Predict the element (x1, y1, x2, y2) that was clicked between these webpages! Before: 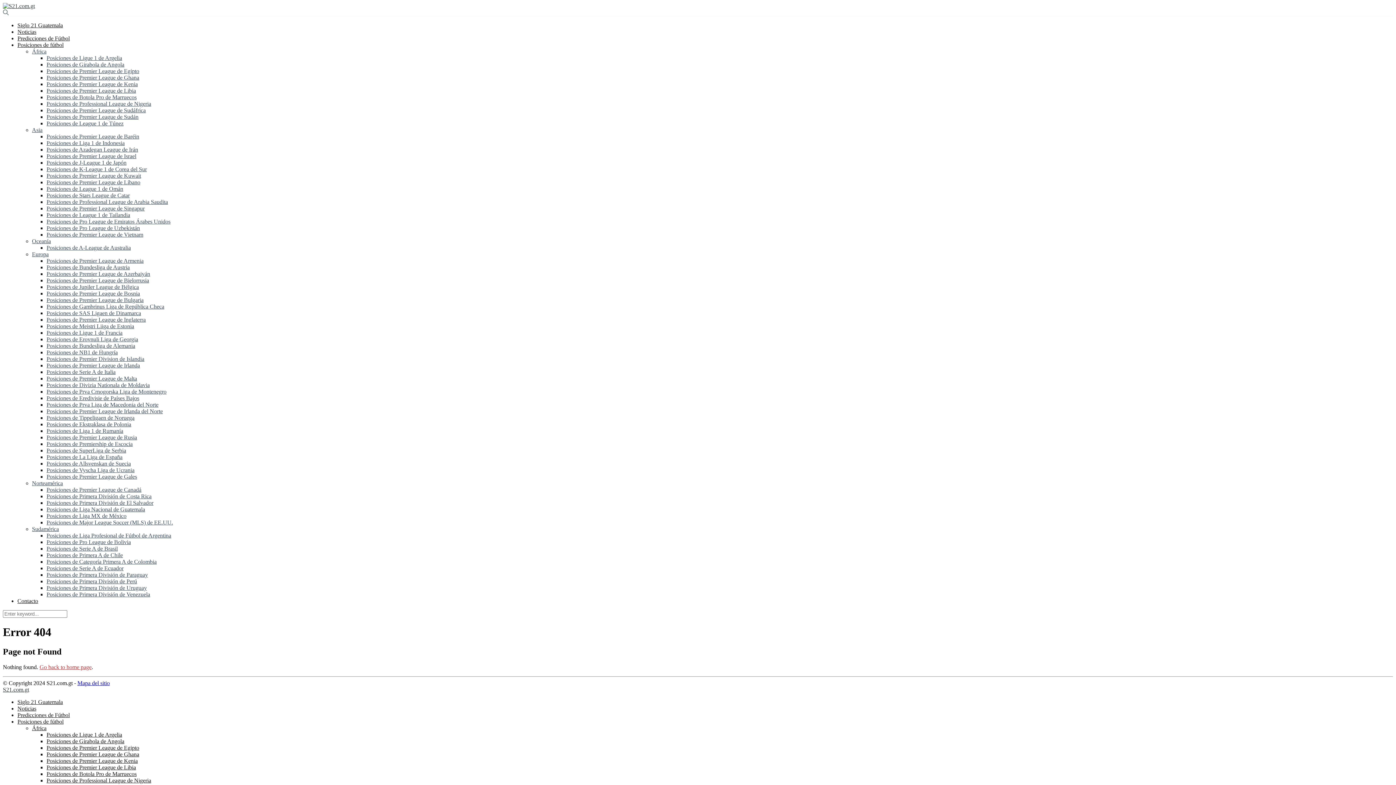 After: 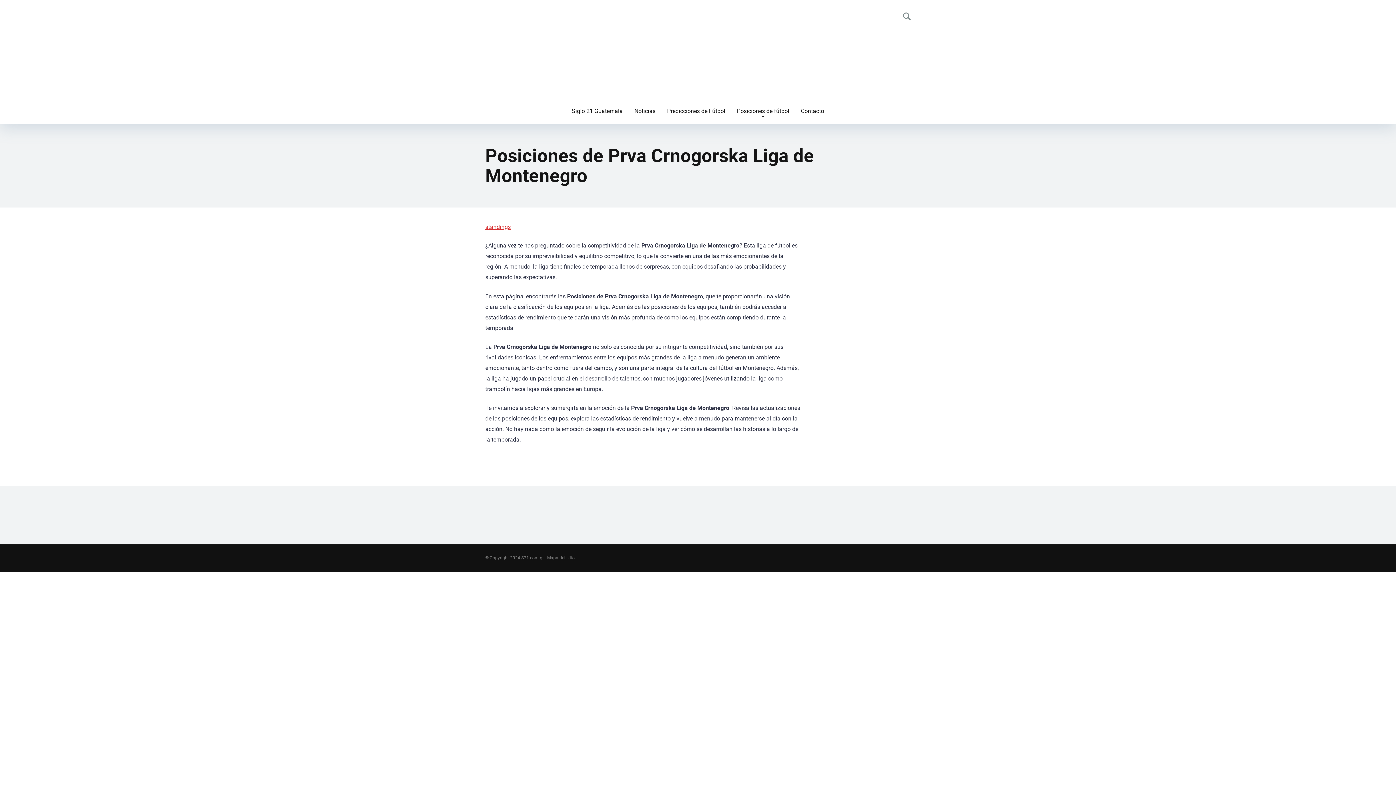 Action: label: Posiciones de Prva Crnogorska Liga de Montenegro bbox: (46, 388, 166, 395)